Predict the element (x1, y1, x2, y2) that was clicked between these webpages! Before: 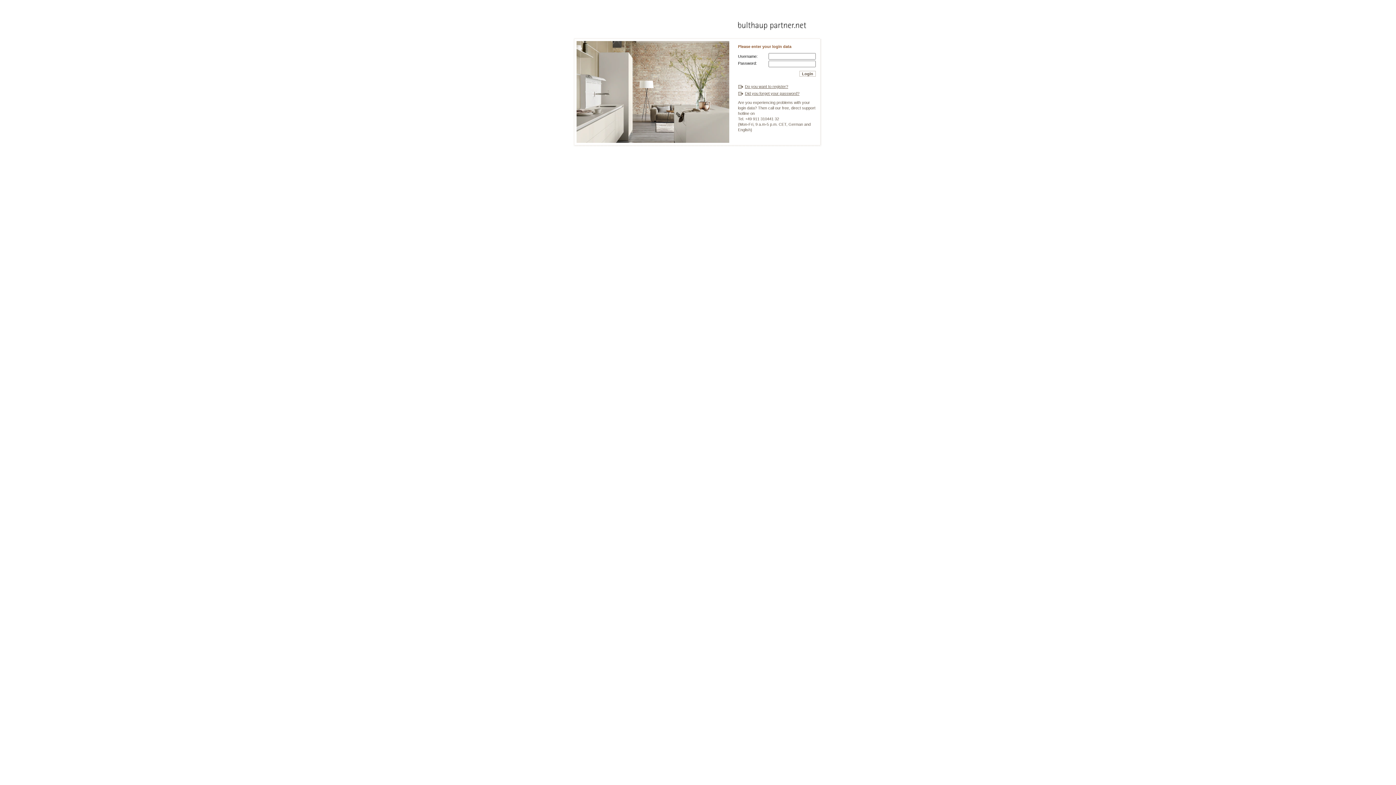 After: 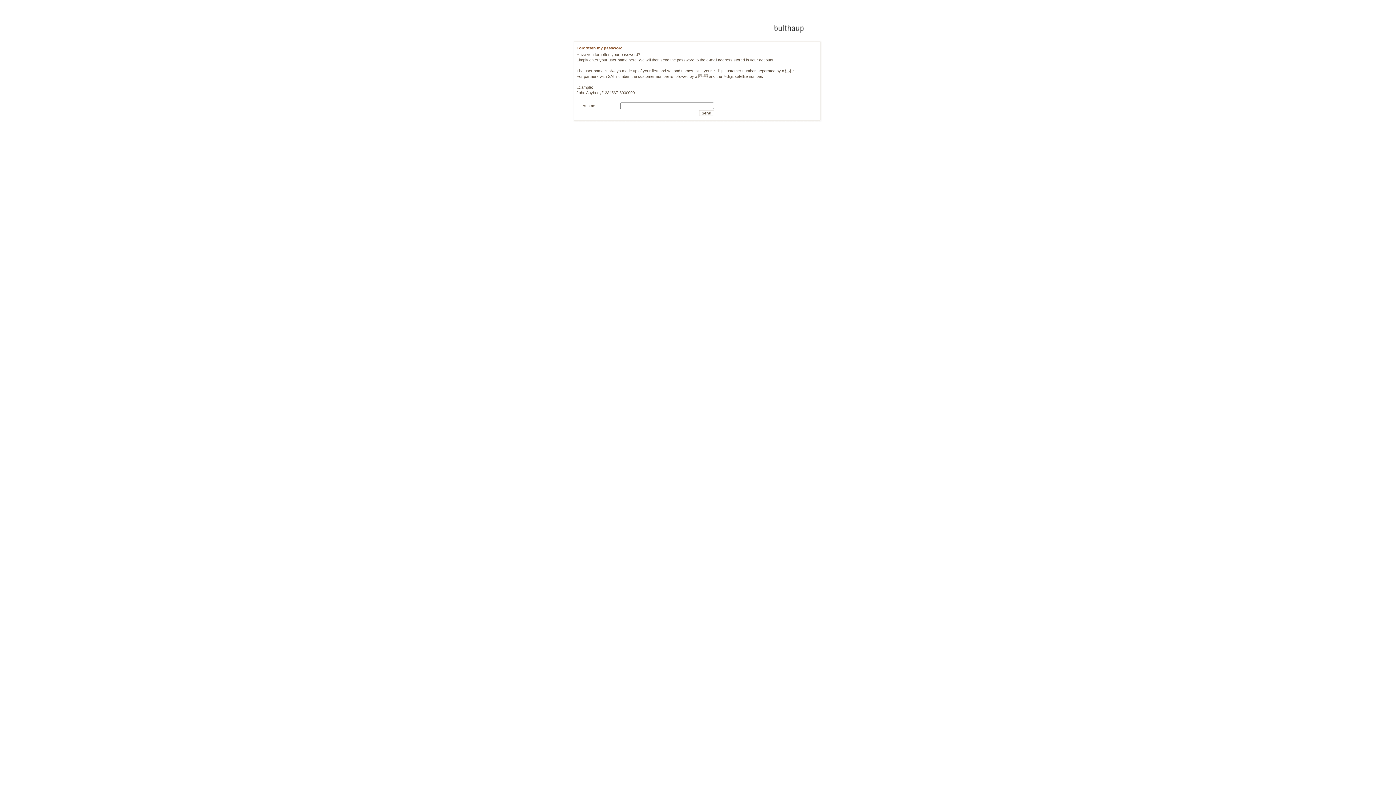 Action: label: Did you forget your password? bbox: (738, 90, 816, 96)